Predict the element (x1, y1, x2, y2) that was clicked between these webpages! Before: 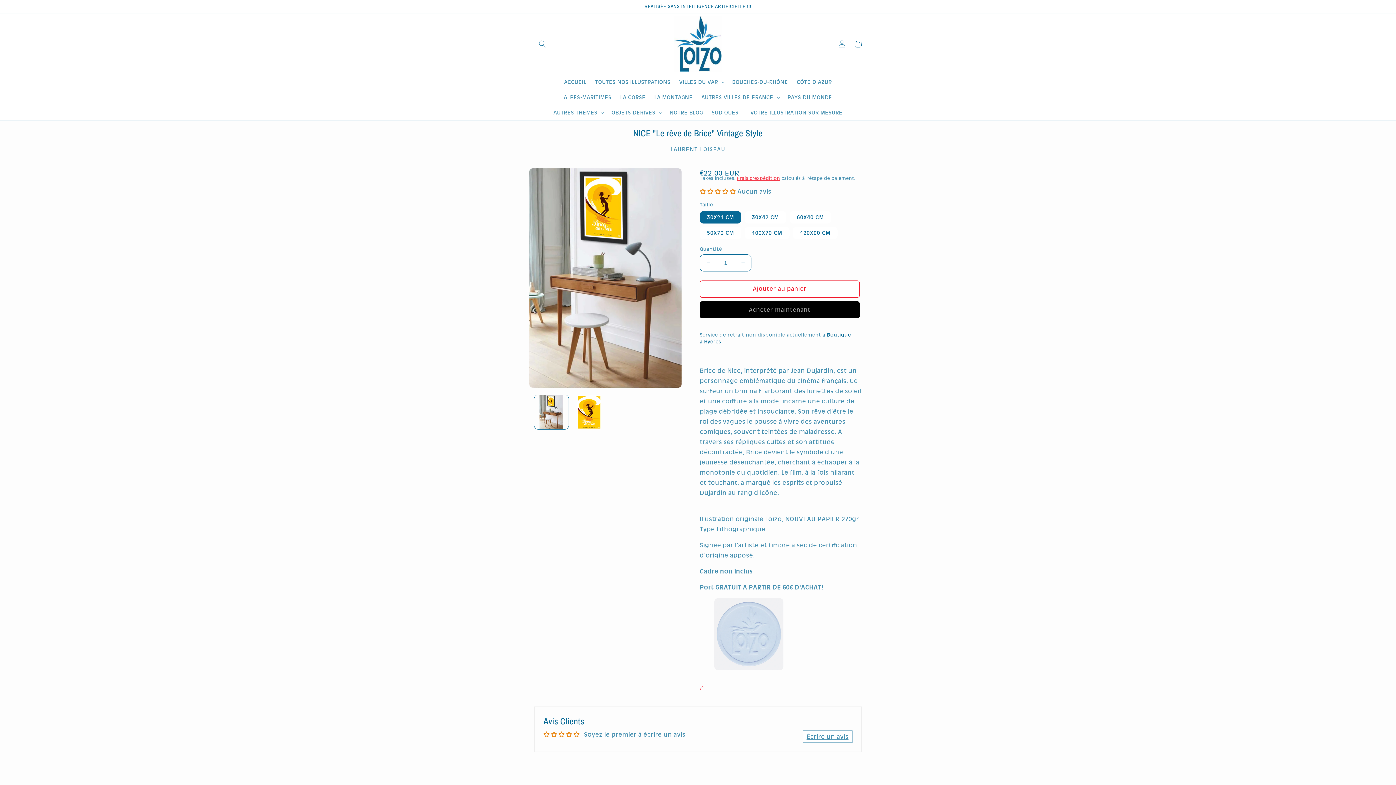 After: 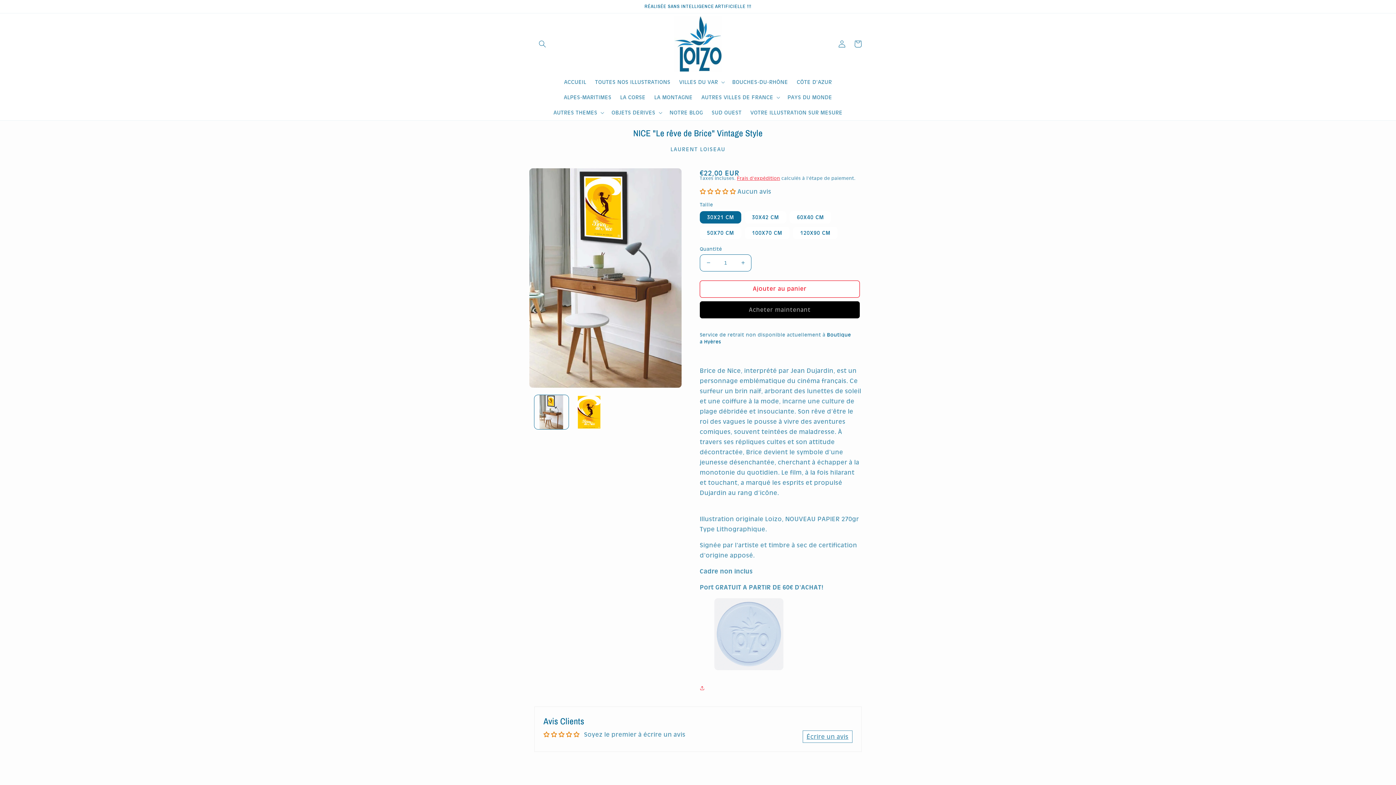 Action: label: 0.00 stars bbox: (700, 187, 737, 195)